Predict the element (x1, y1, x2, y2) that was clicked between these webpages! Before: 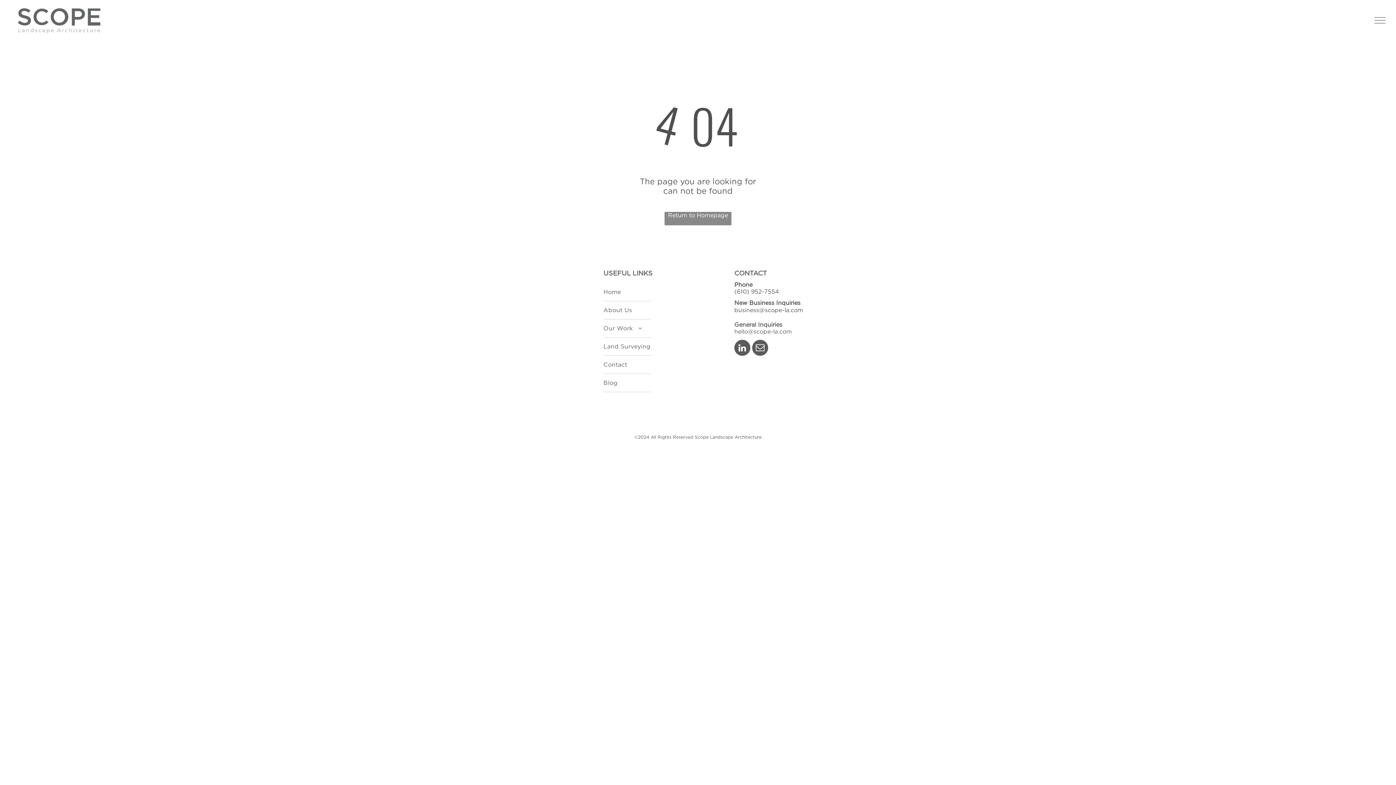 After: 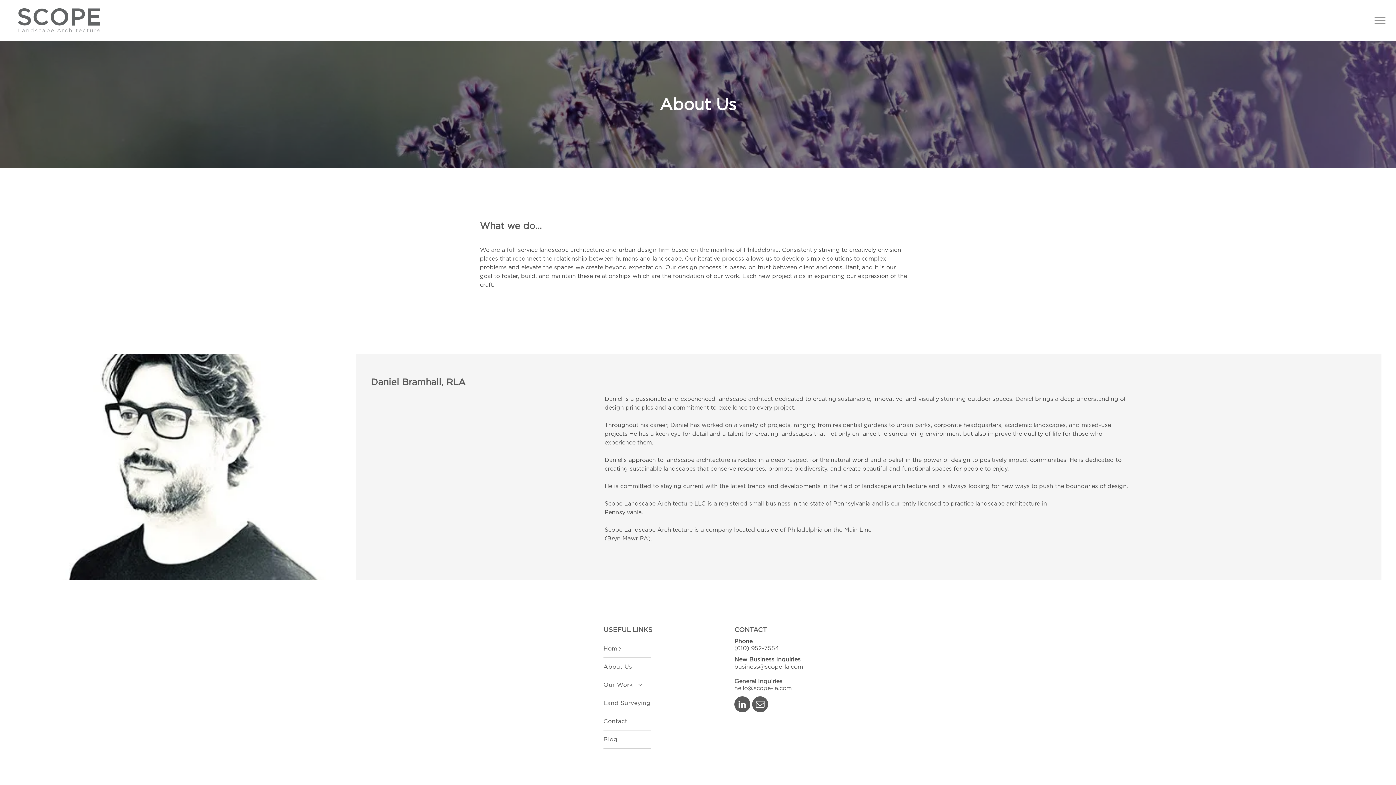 Action: label: About Us bbox: (603, 301, 651, 319)